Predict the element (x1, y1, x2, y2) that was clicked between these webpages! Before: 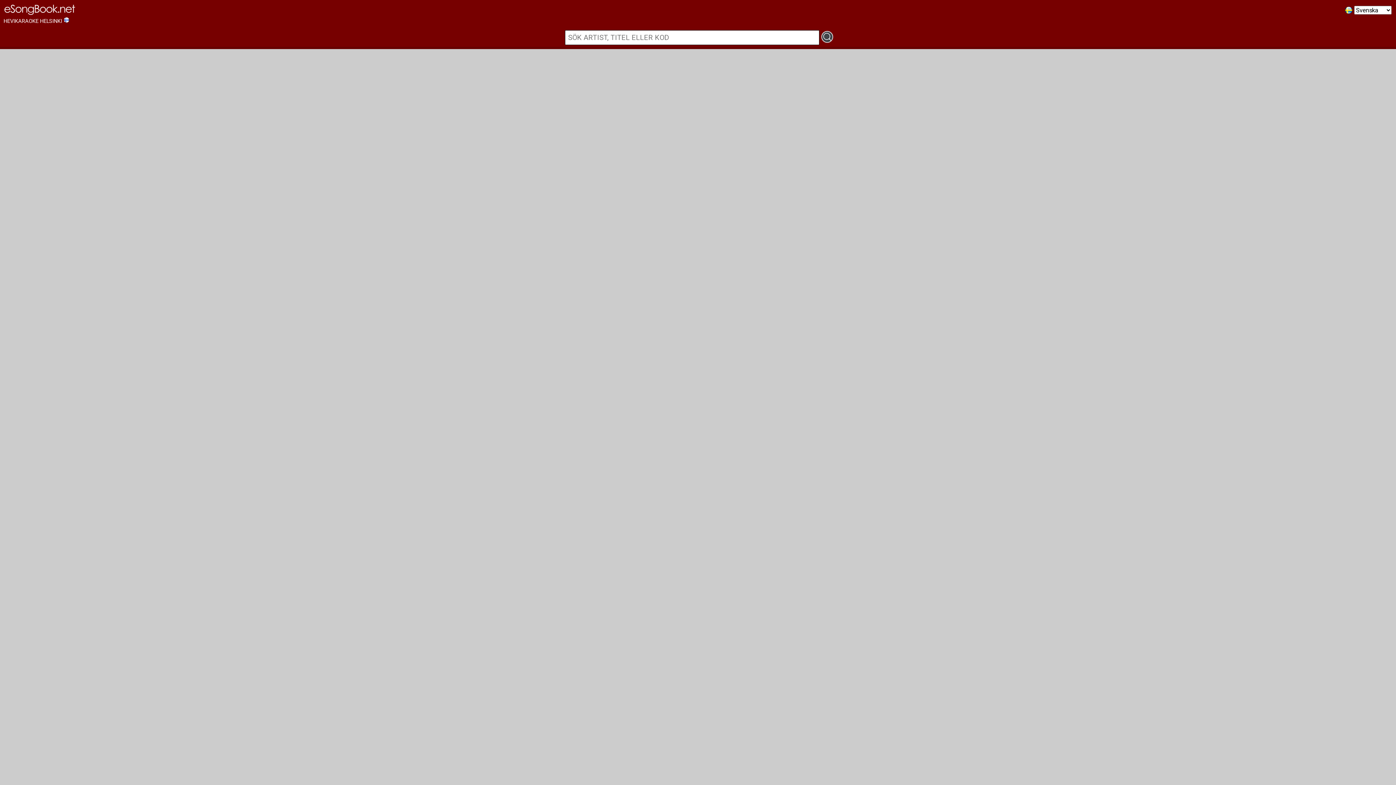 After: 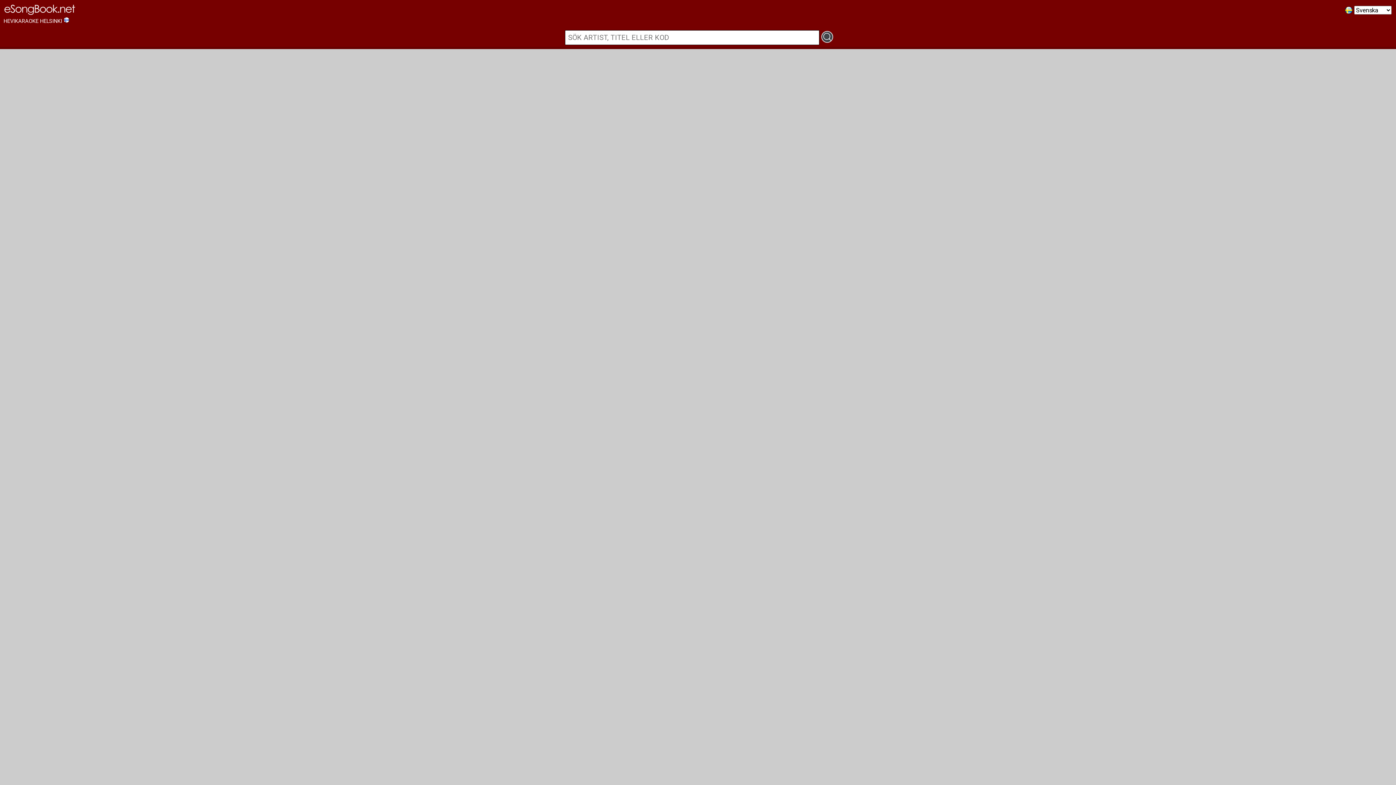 Action: bbox: (3, 10, 76, 17)